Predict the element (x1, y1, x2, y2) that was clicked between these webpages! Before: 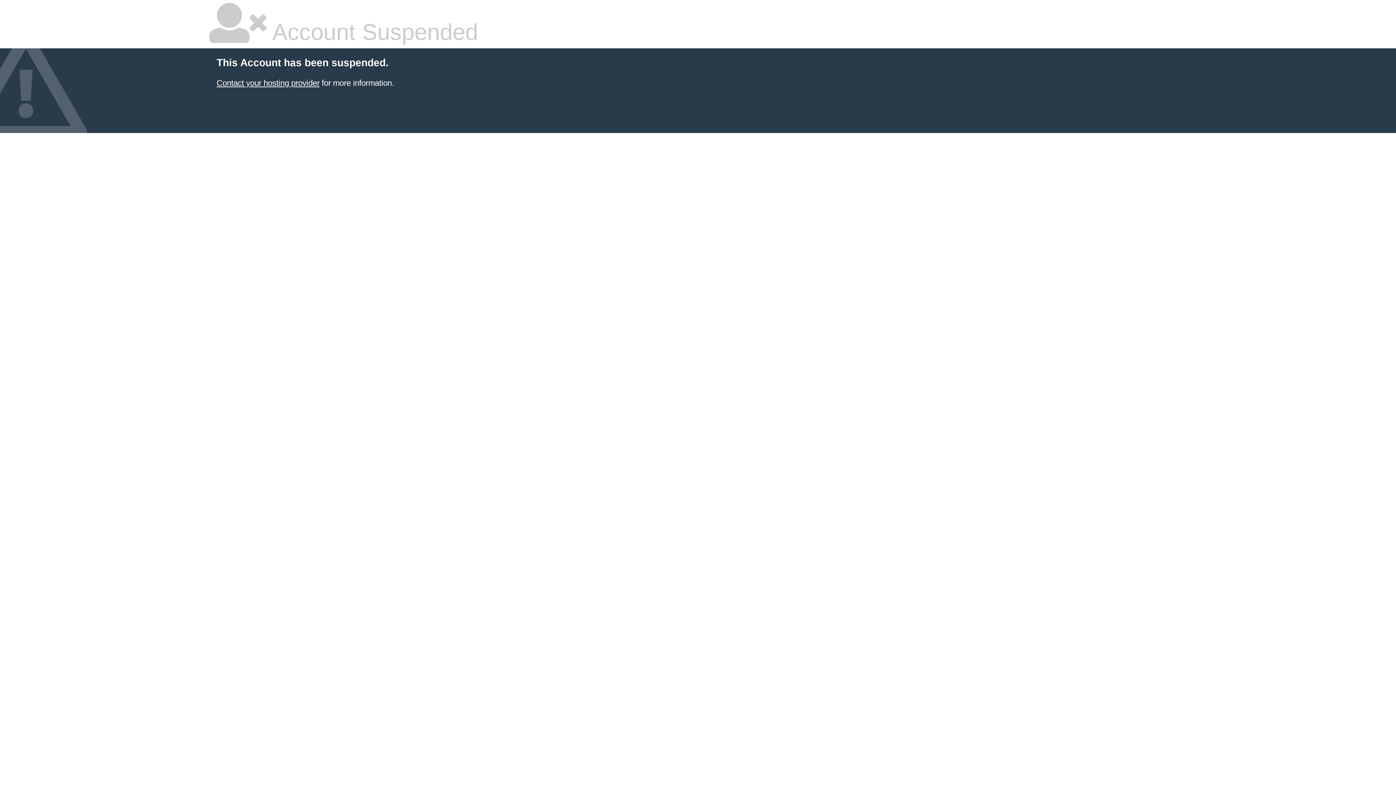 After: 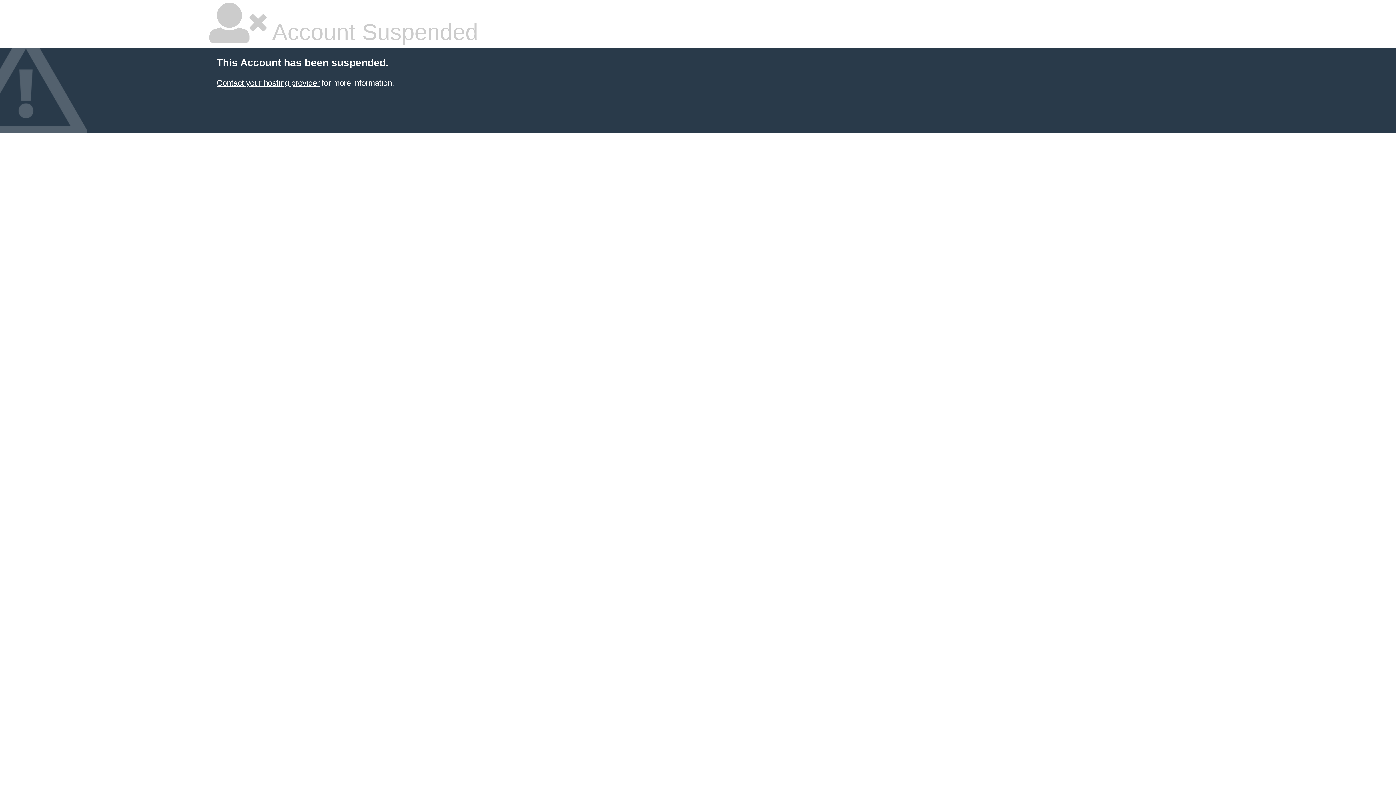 Action: bbox: (216, 78, 319, 87) label: Contact your hosting provider